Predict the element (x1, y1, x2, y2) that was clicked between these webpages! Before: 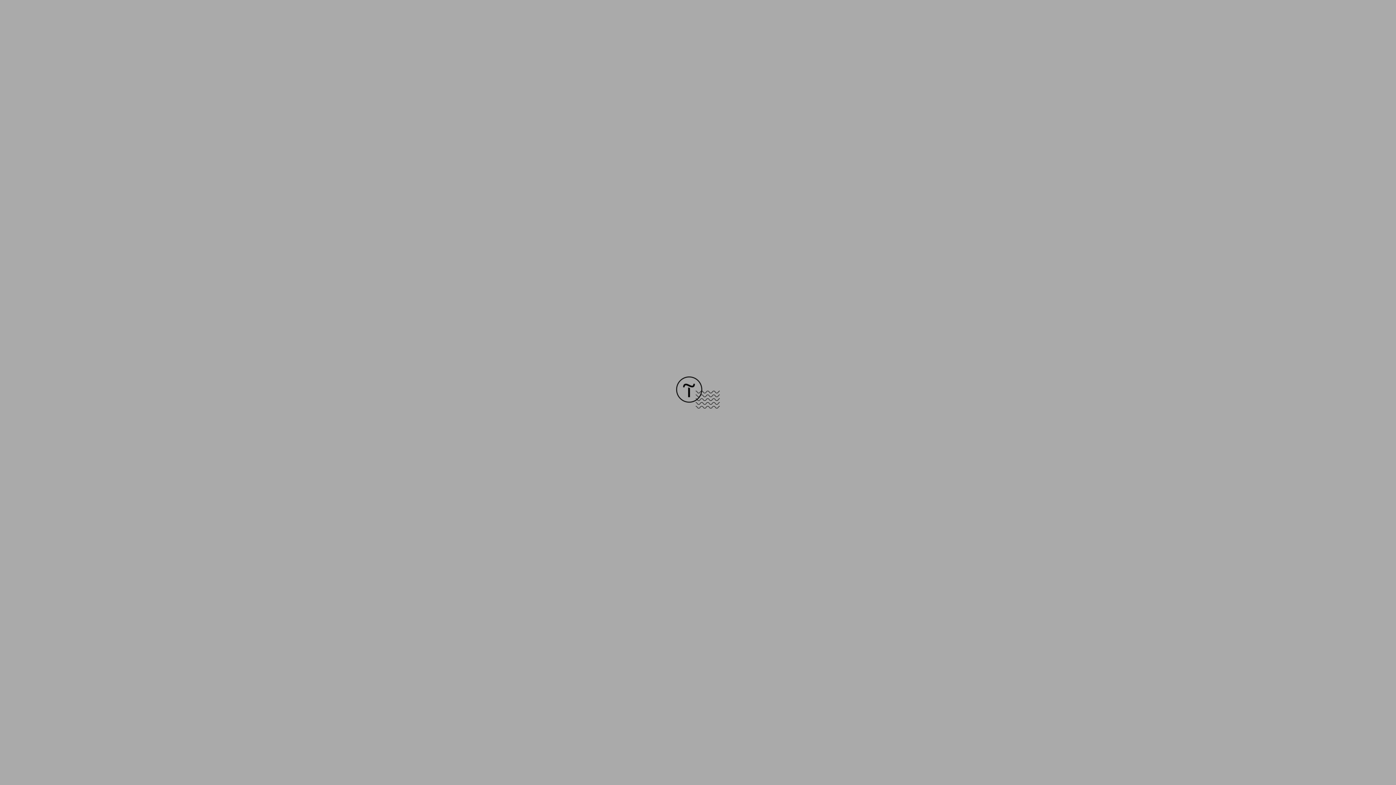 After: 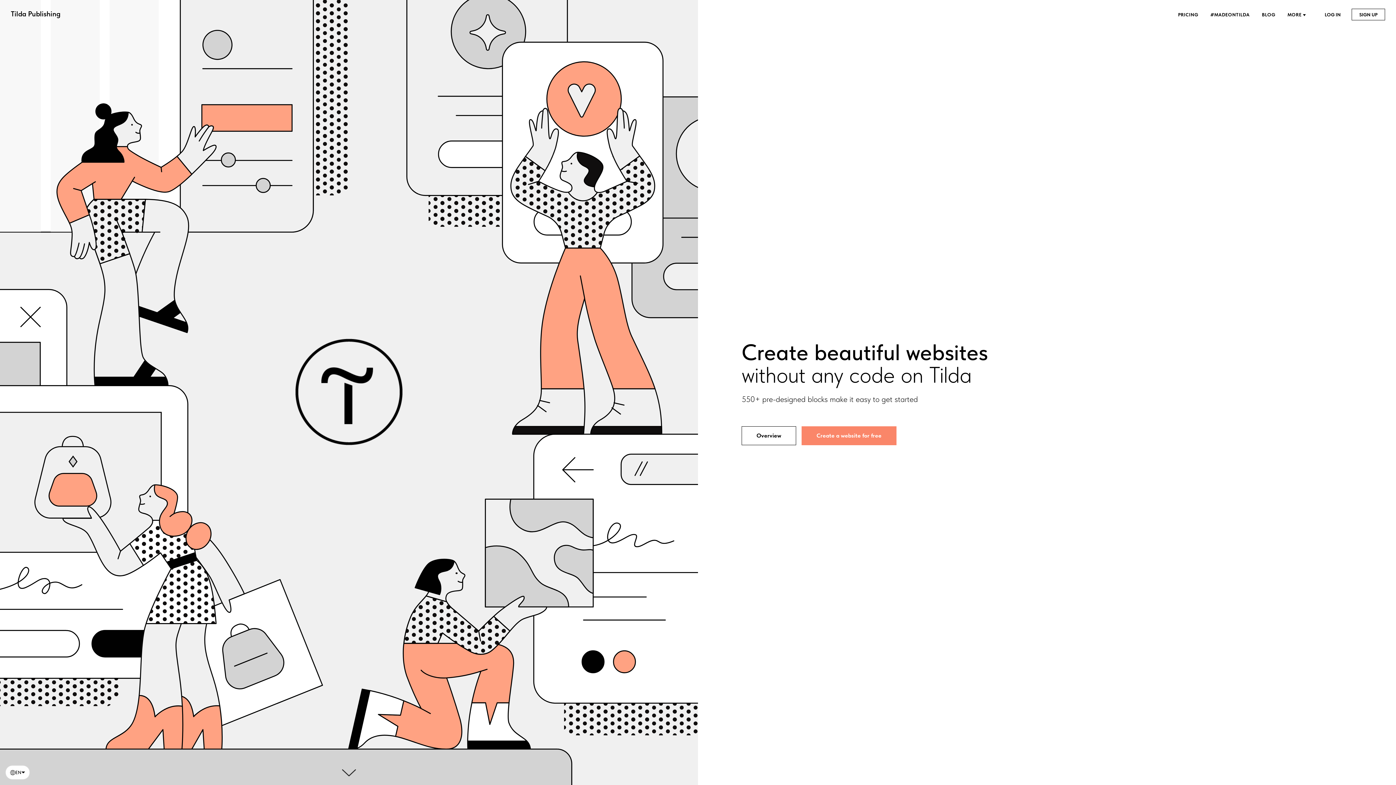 Action: bbox: (676, 403, 720, 409)